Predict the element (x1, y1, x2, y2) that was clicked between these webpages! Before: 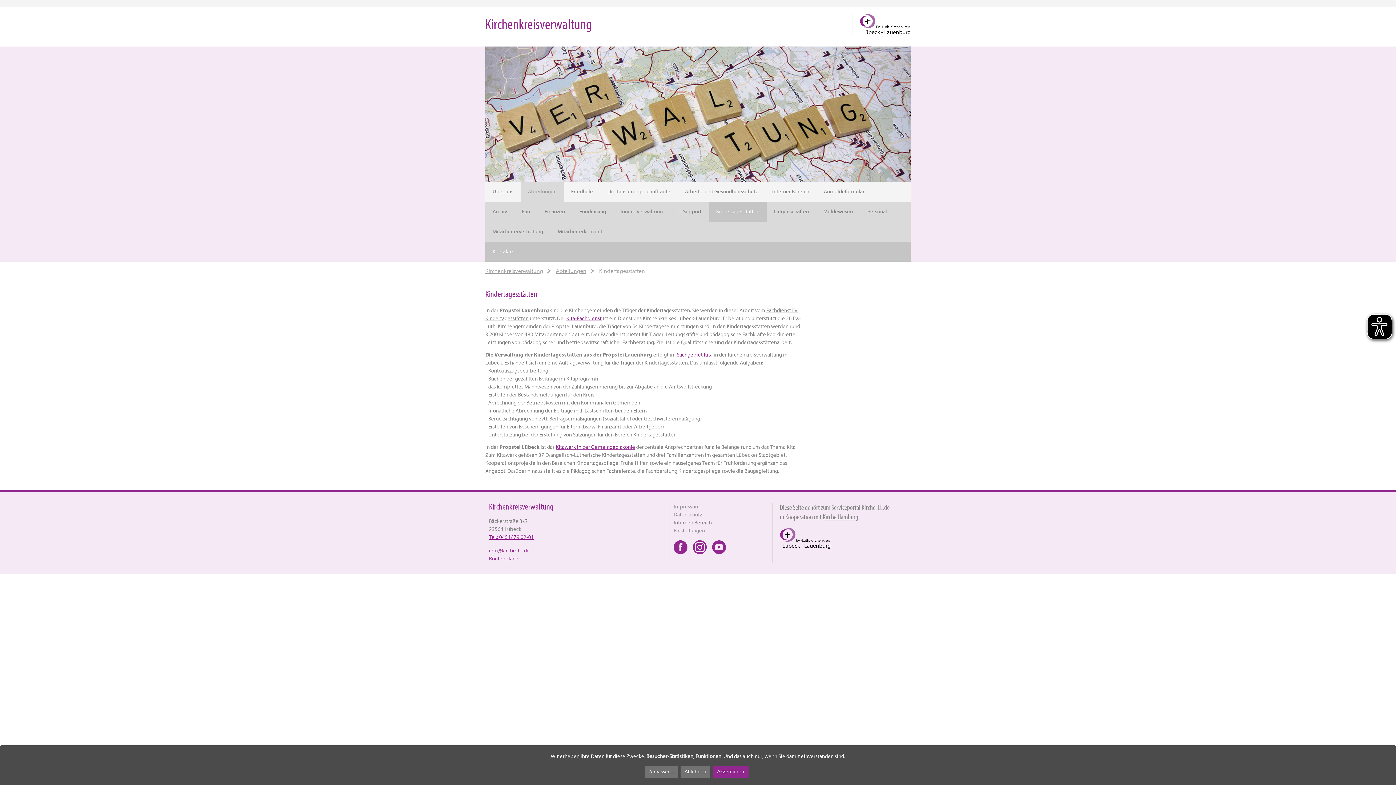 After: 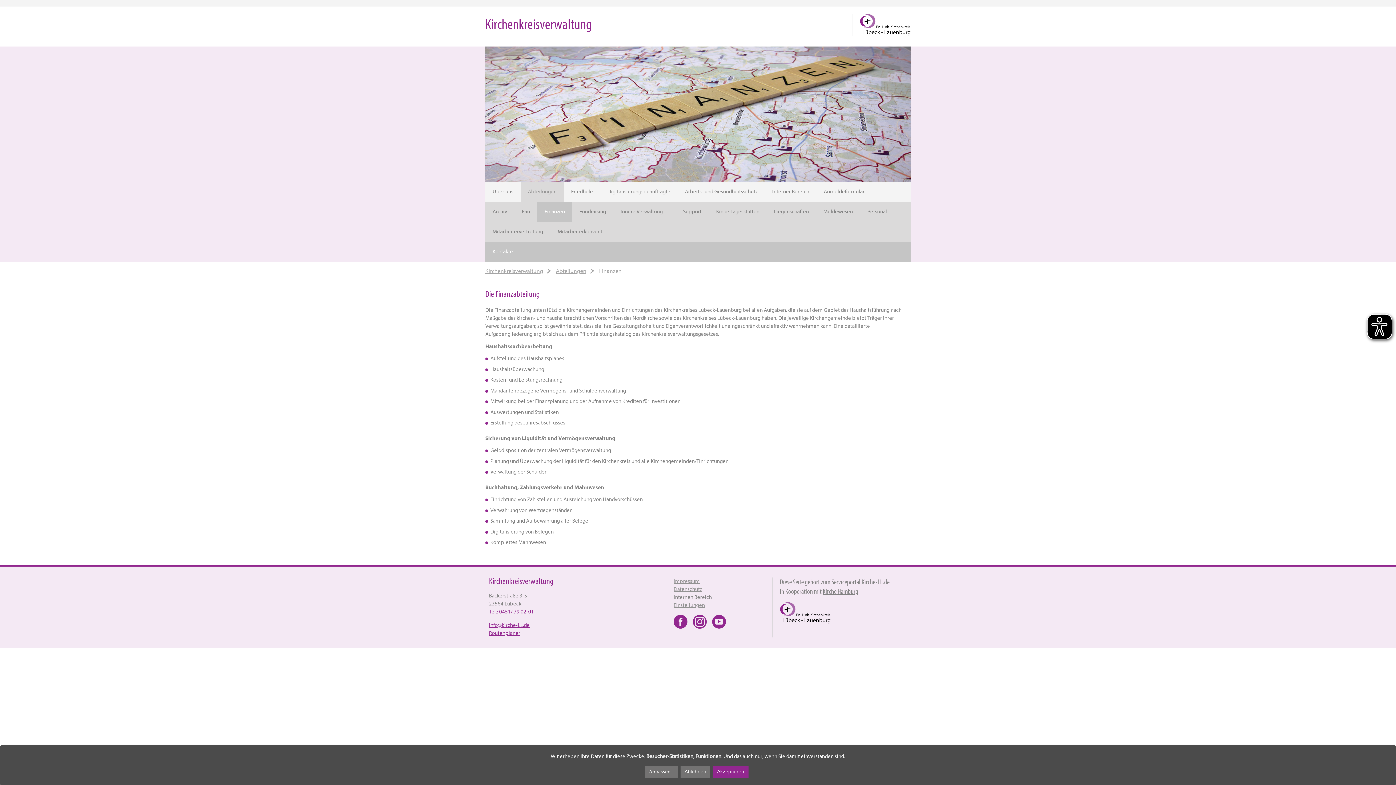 Action: label: Finanzen bbox: (537, 201, 572, 221)